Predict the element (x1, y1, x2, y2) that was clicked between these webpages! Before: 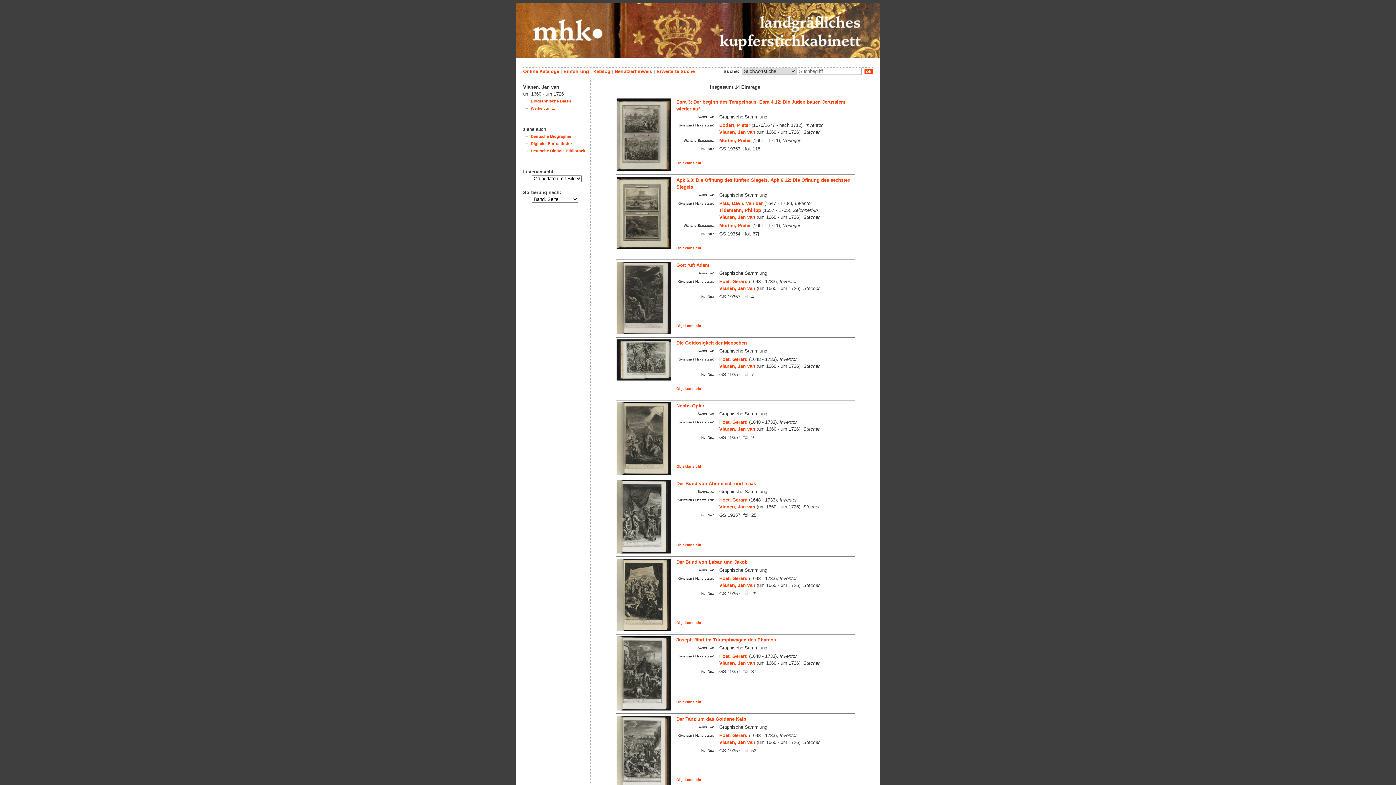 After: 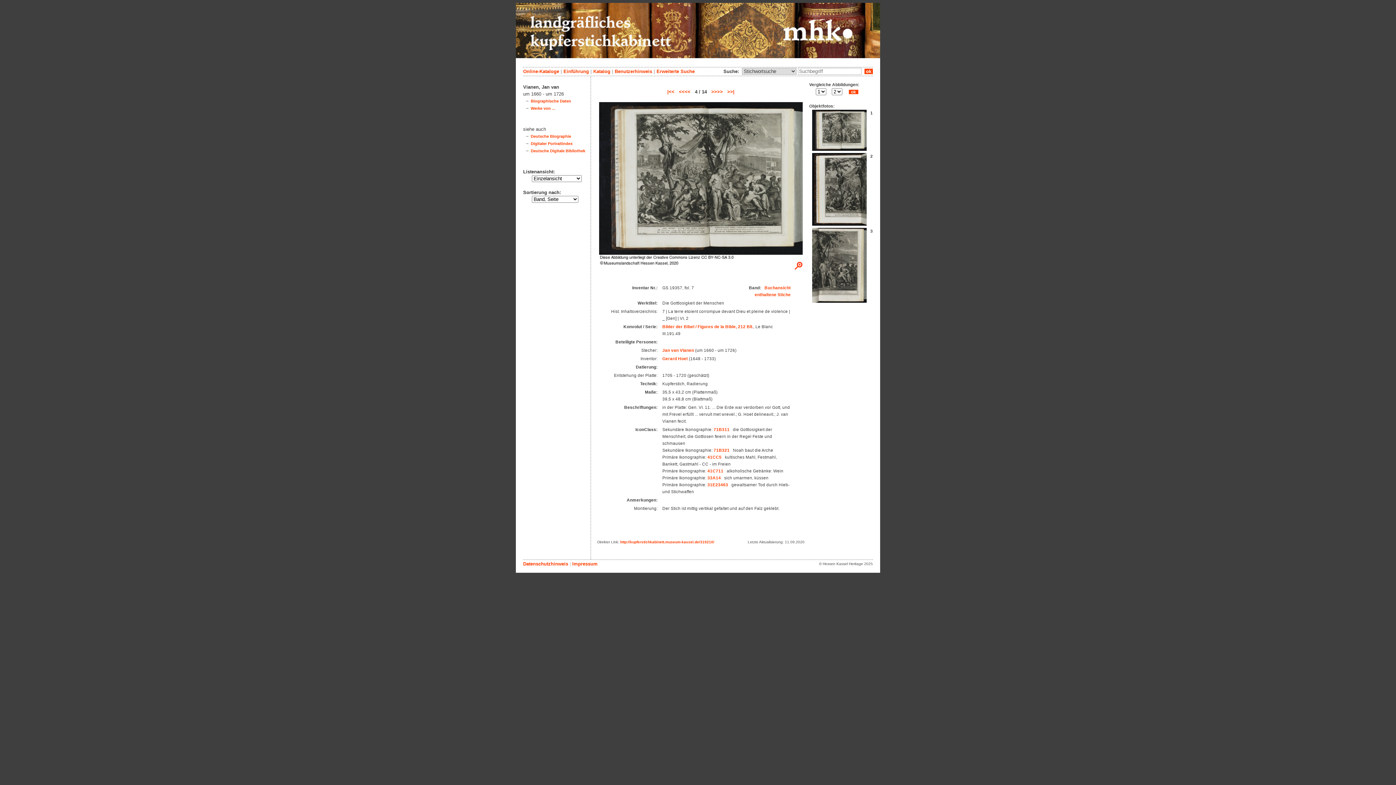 Action: bbox: (616, 376, 671, 381)